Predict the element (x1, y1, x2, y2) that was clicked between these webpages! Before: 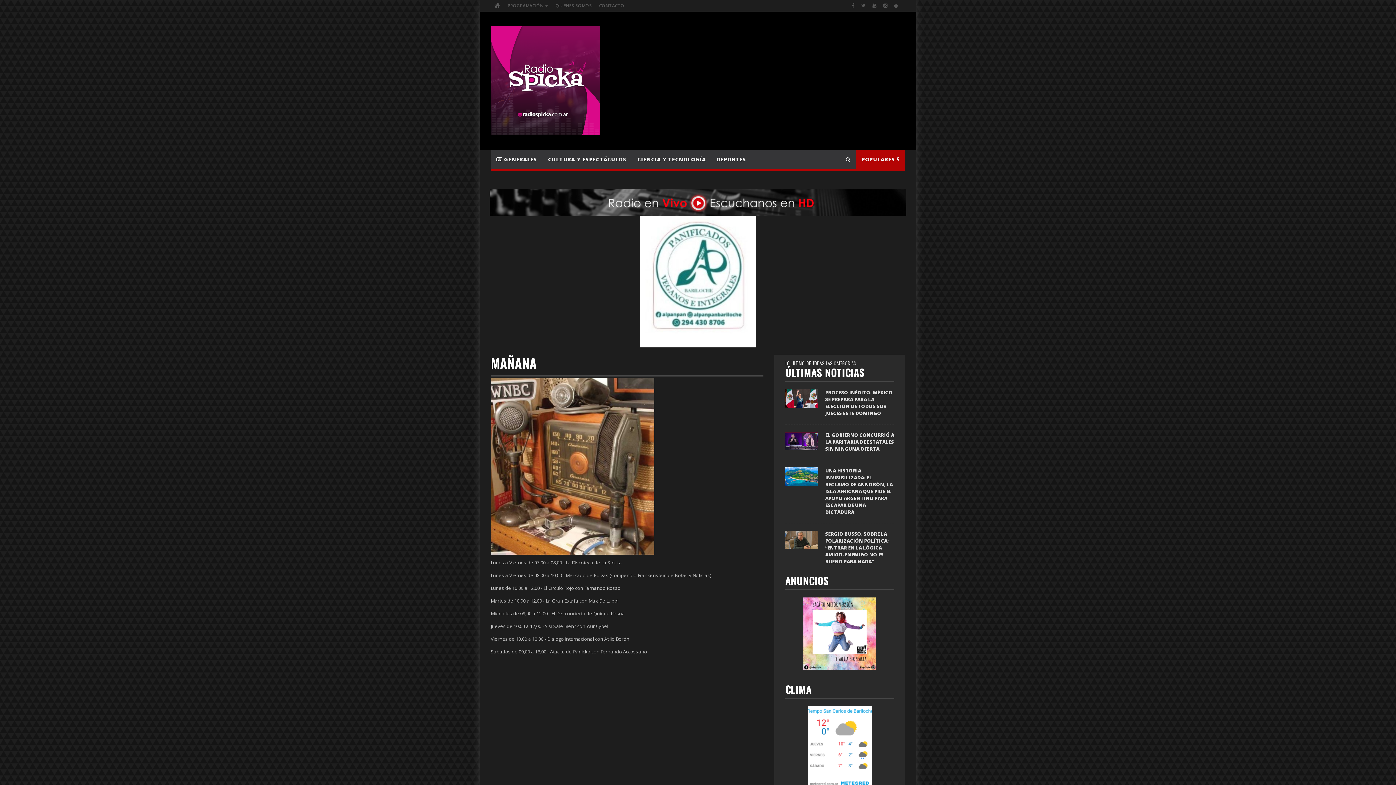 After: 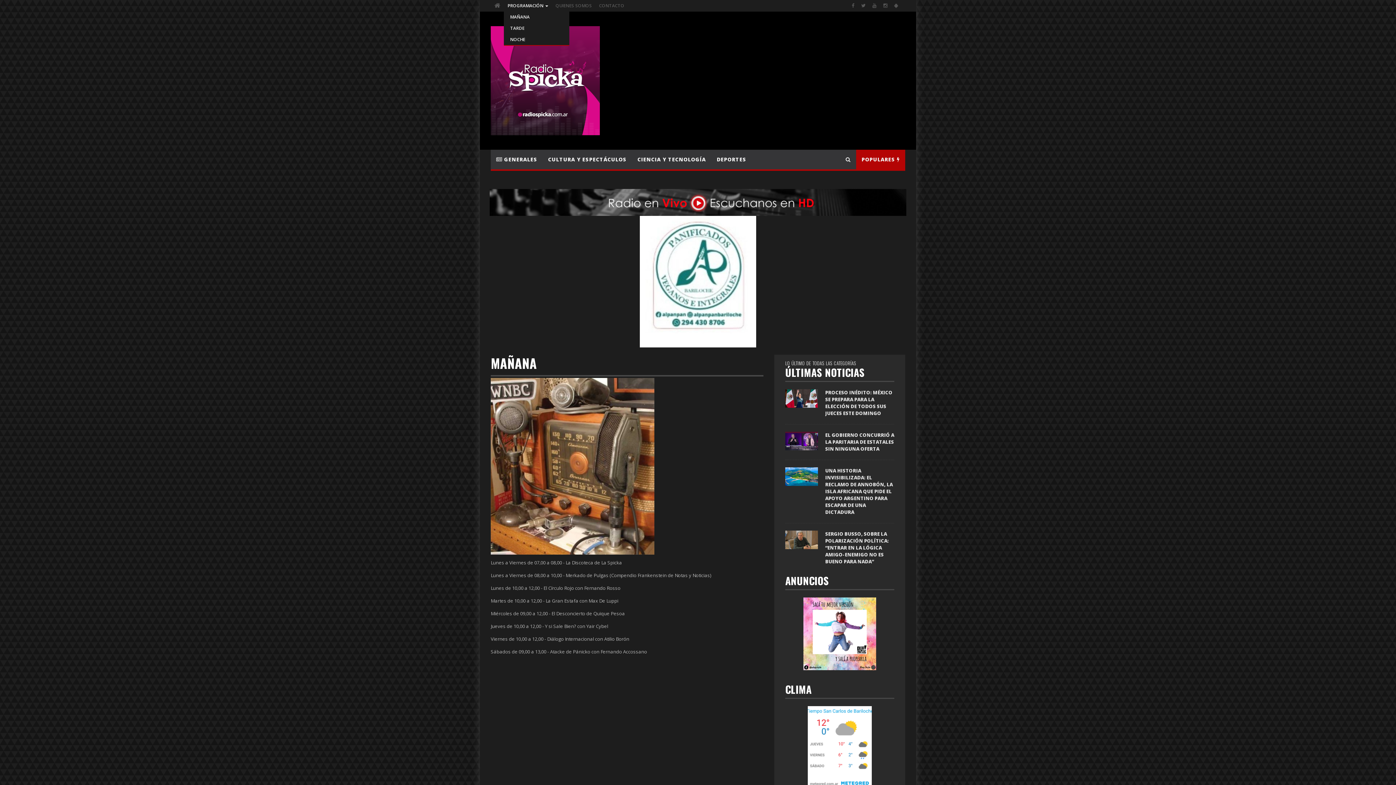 Action: bbox: (504, 0, 552, 11) label: PROGRAMACIÓN 